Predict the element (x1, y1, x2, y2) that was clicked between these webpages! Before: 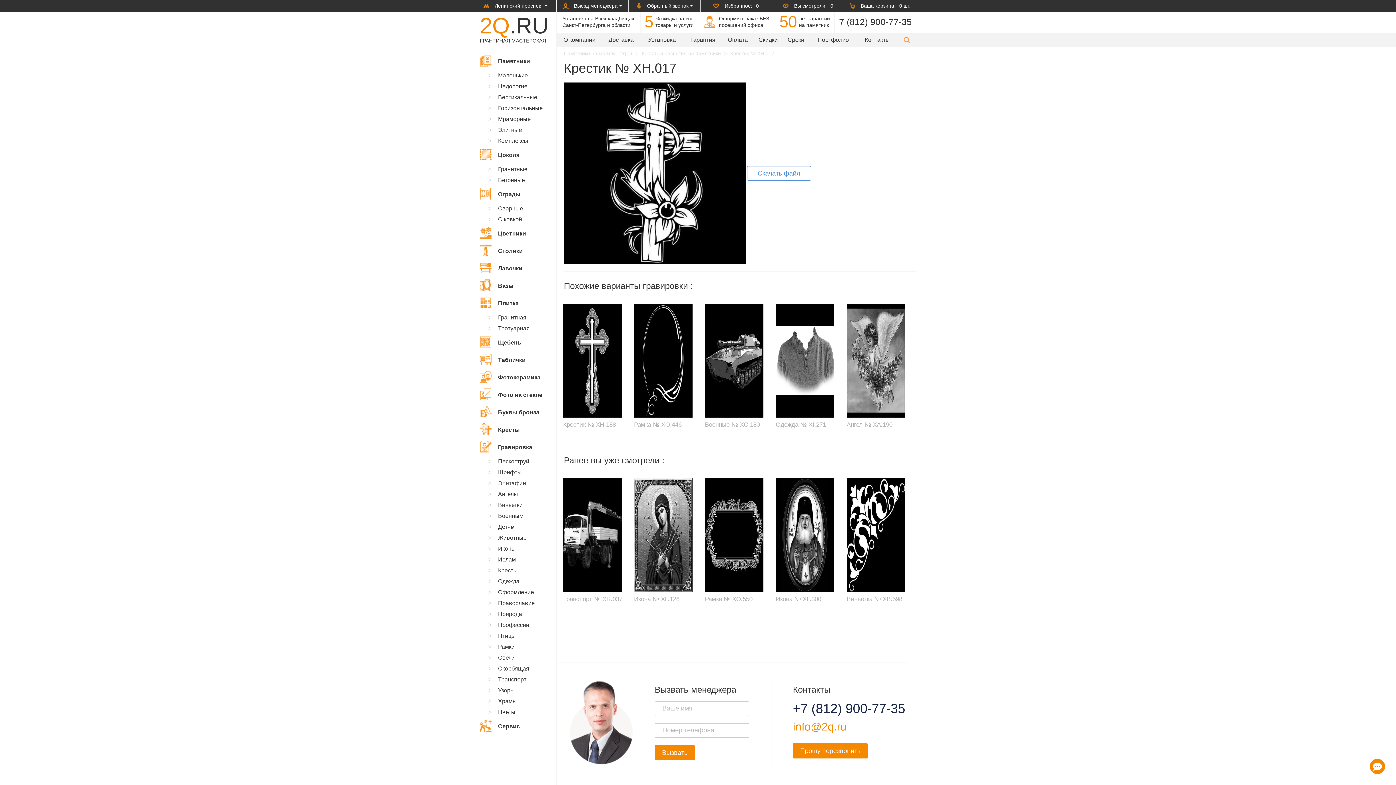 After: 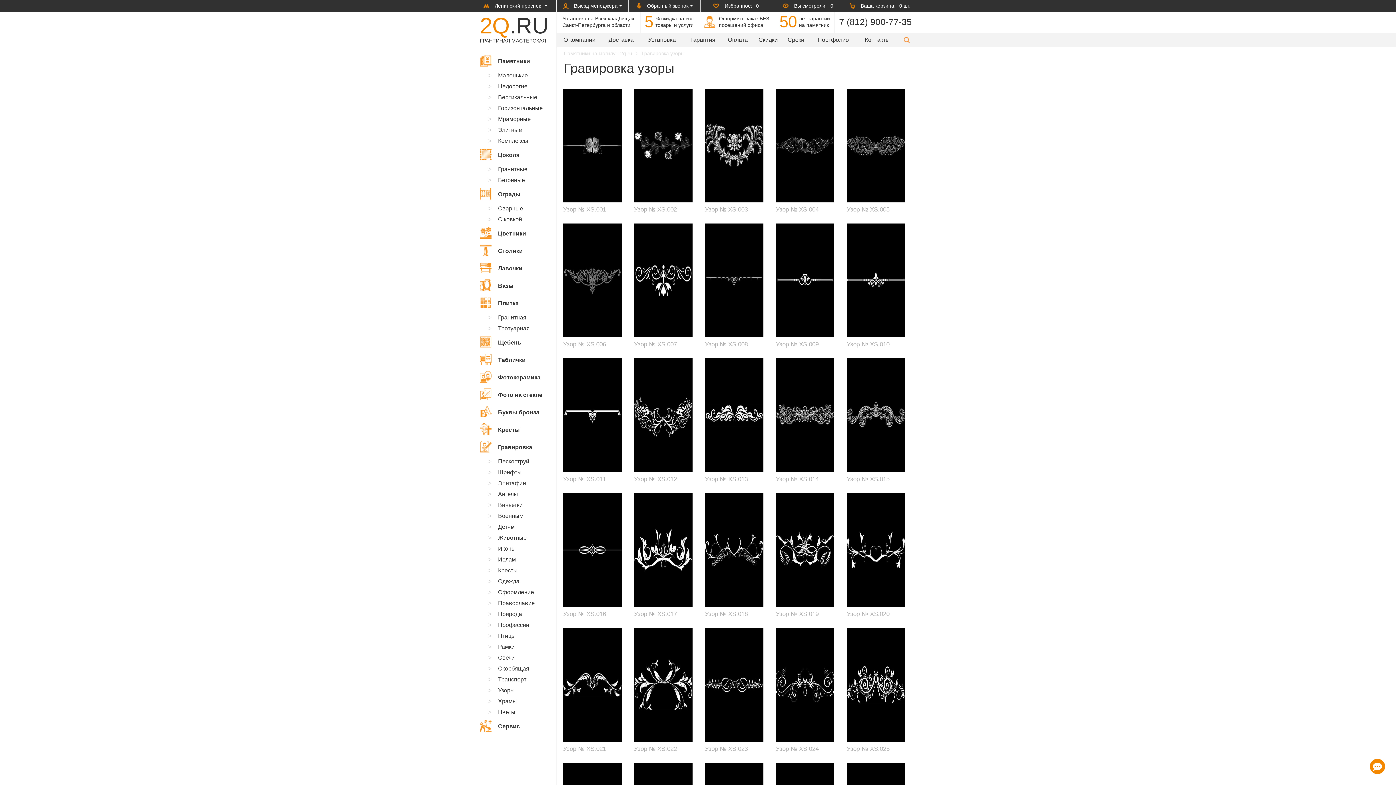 Action: bbox: (488, 685, 556, 696) label: Узоры